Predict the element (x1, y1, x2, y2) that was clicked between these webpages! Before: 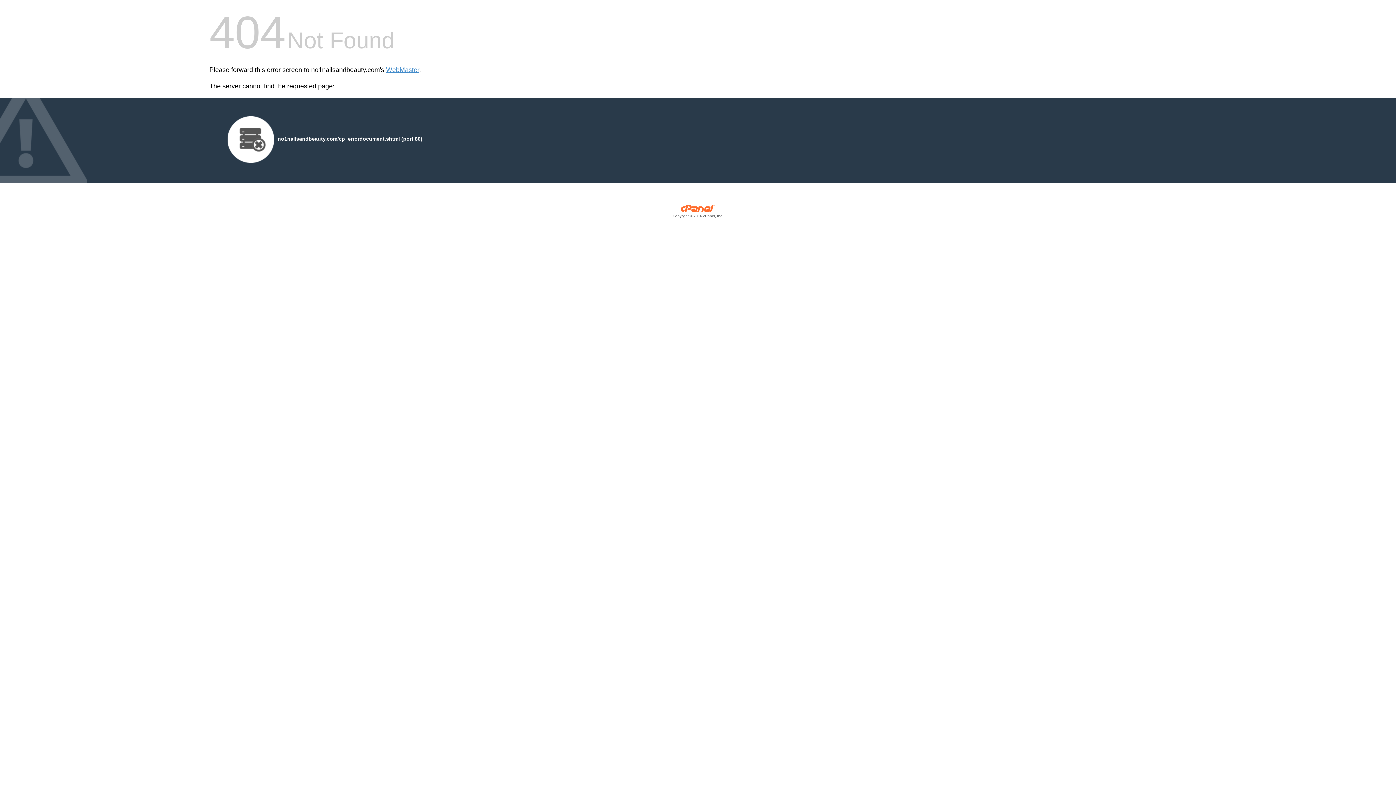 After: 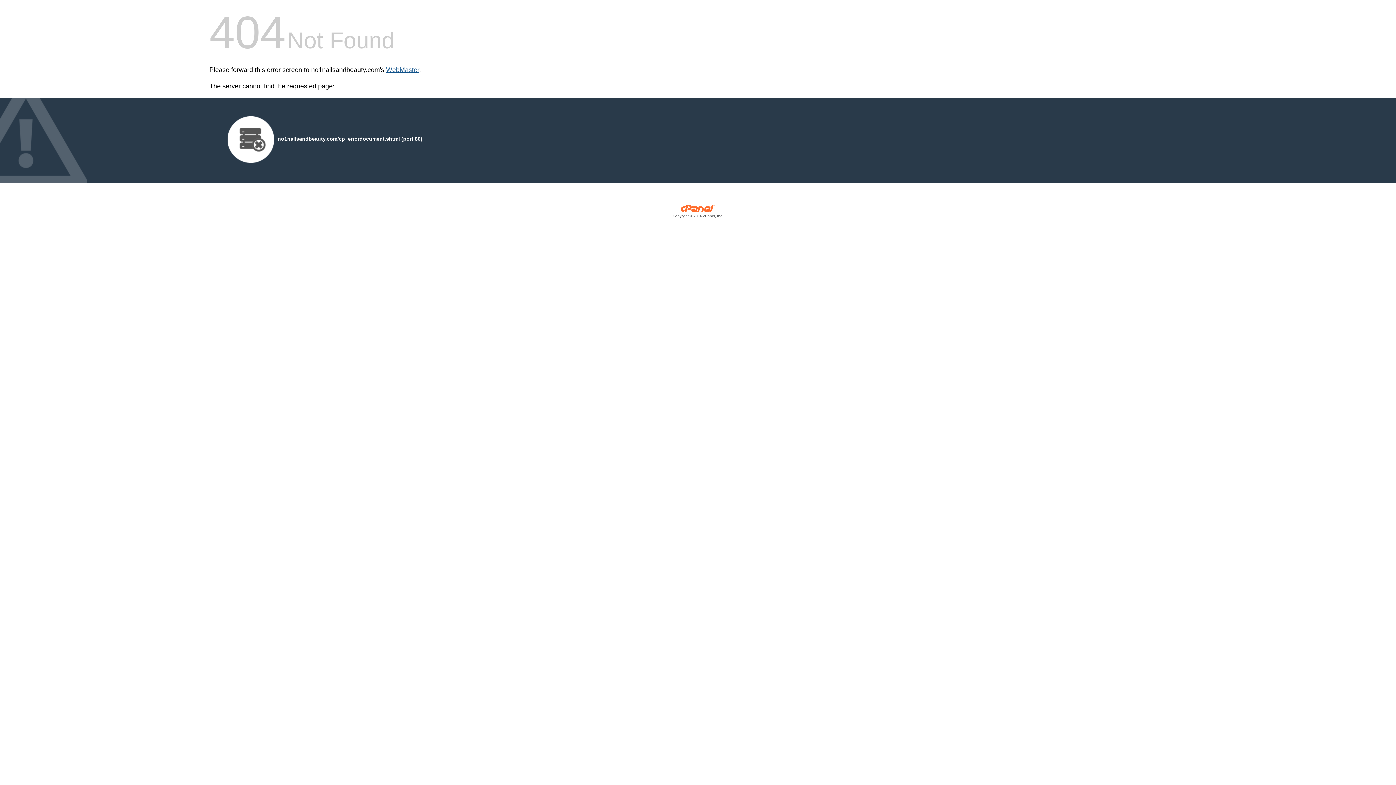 Action: bbox: (386, 66, 419, 73) label: WebMaster